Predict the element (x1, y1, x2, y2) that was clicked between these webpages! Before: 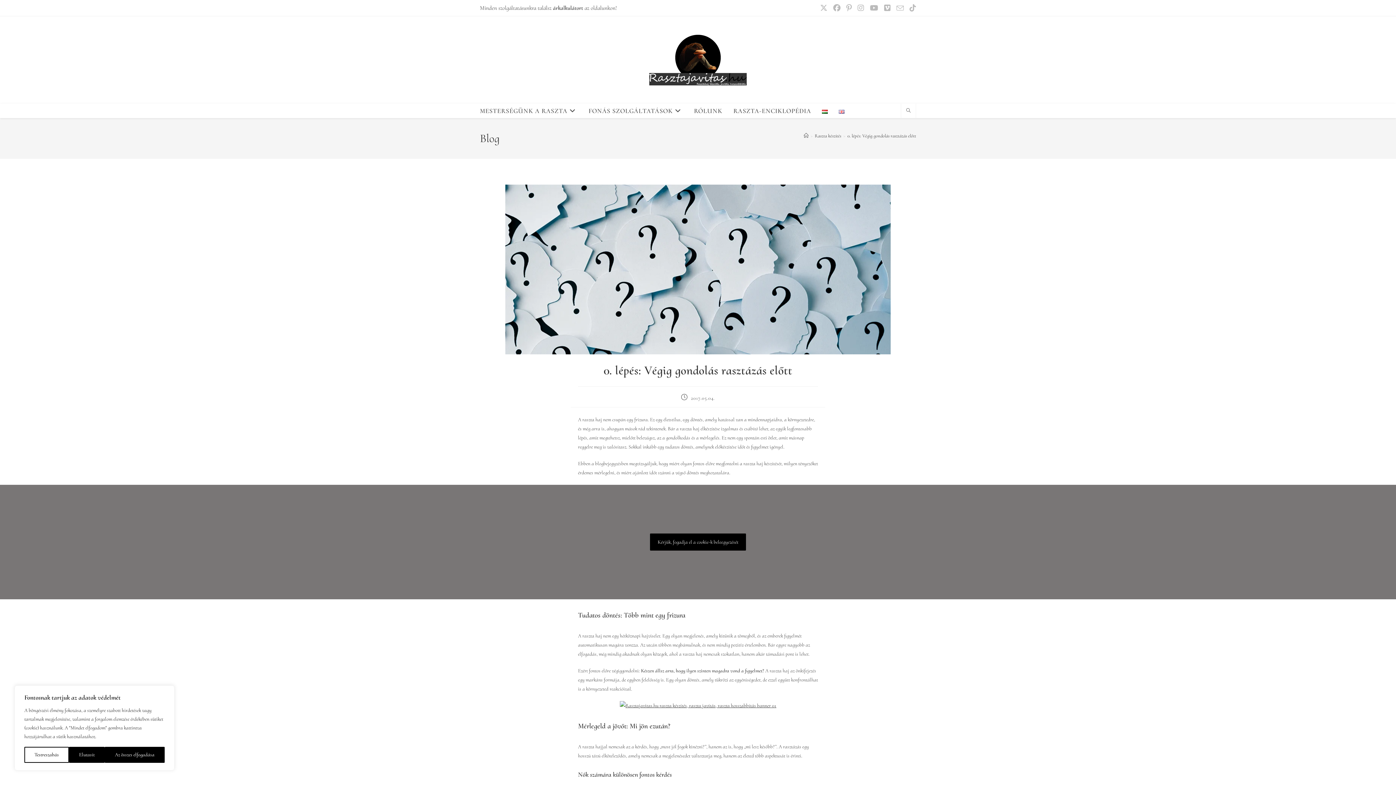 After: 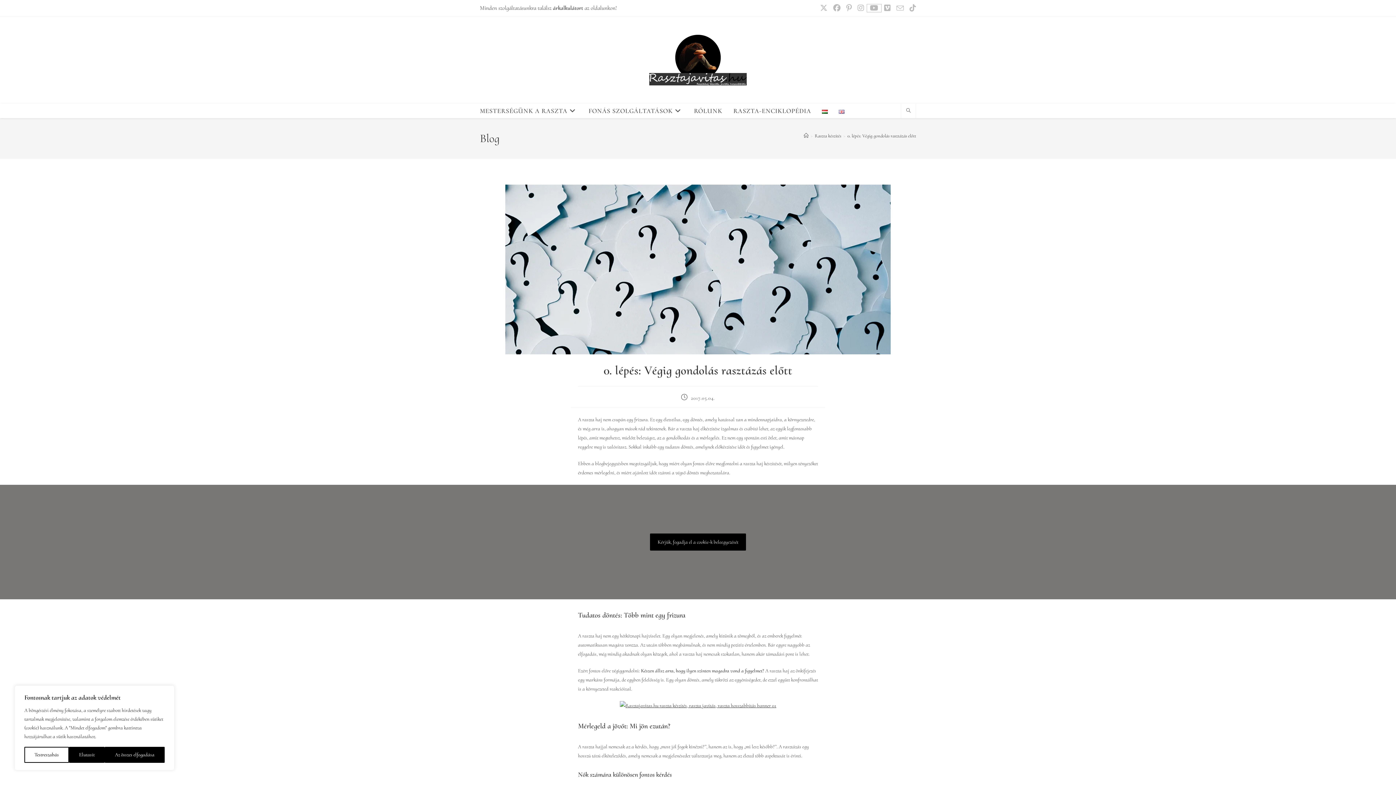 Action: bbox: (867, 4, 881, 12) label: Youtube (opens in a new tab)